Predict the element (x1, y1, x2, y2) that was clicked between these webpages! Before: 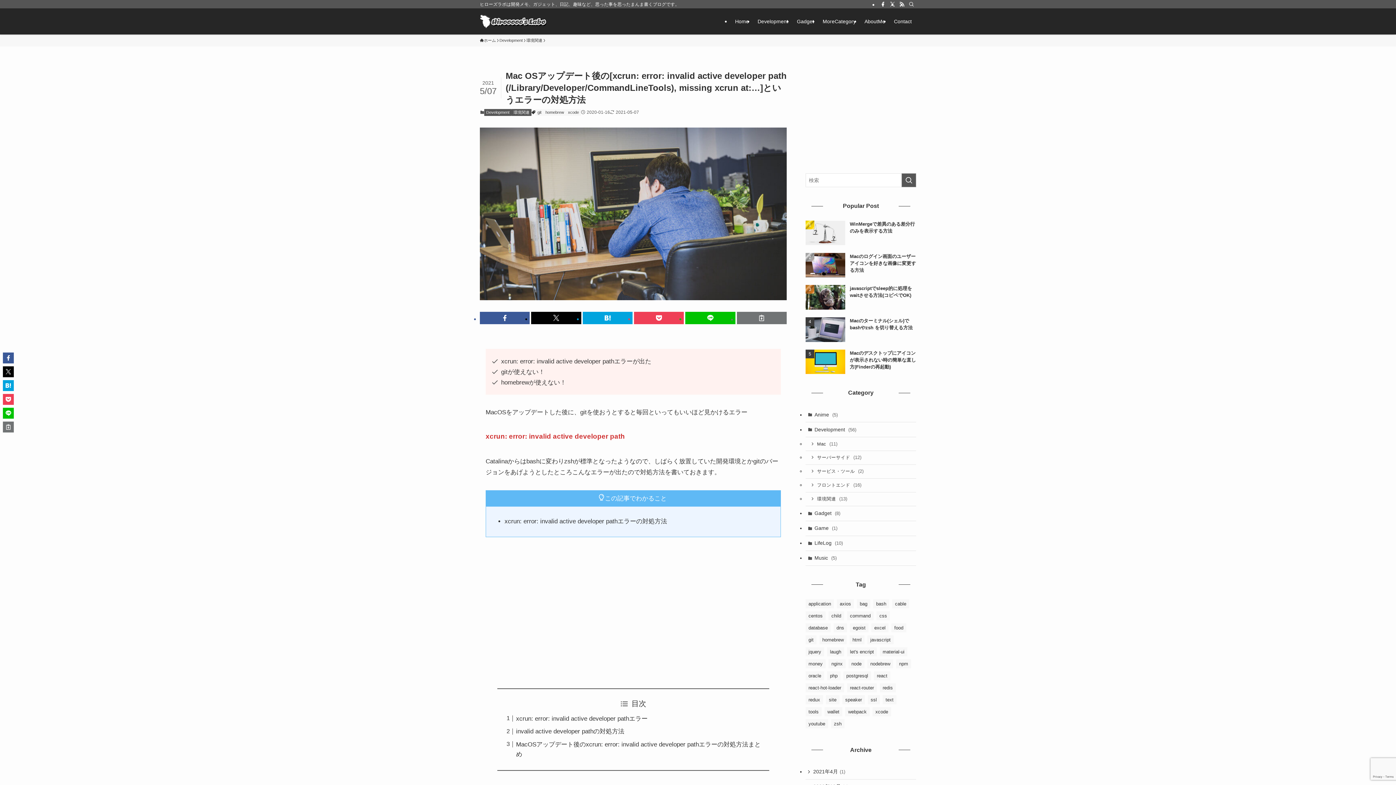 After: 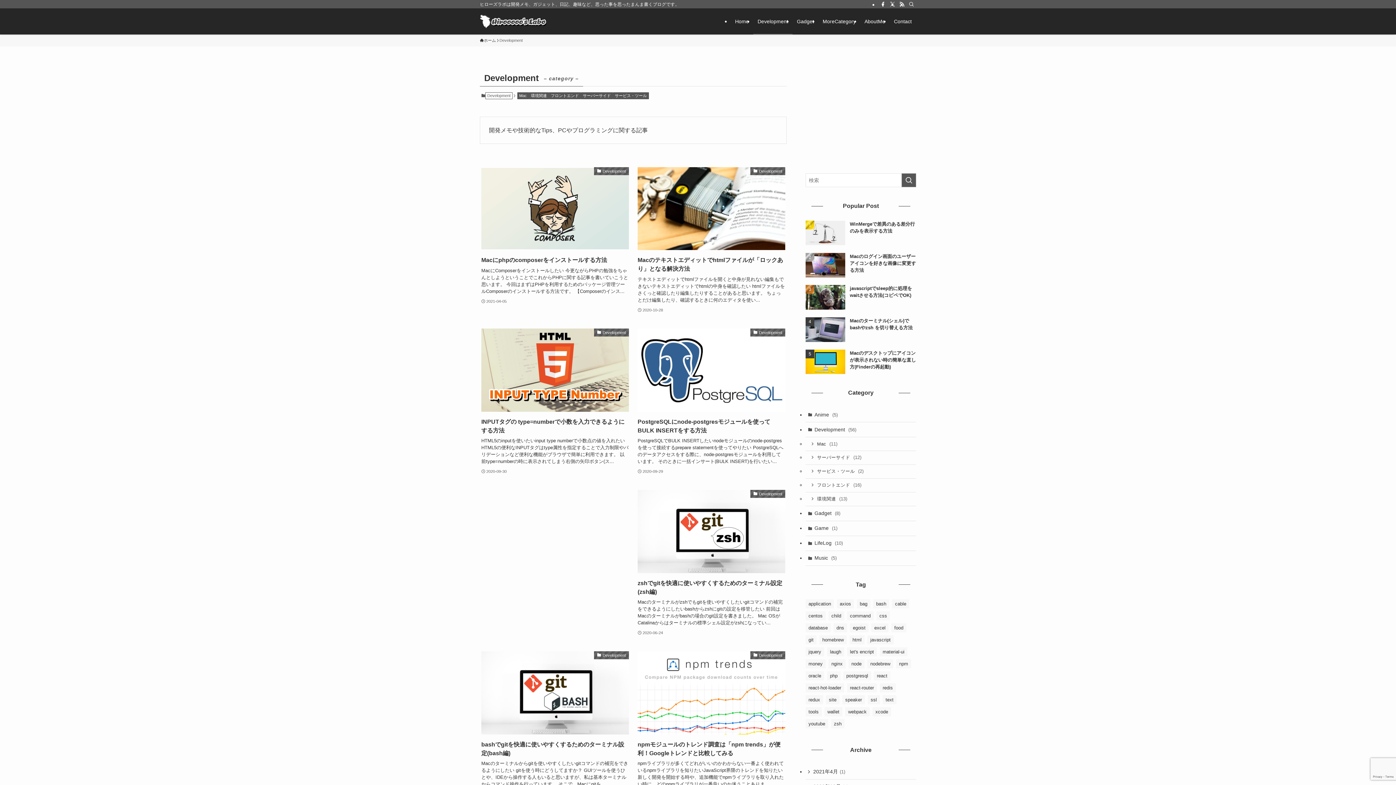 Action: label: Development bbox: (753, 8, 792, 34)